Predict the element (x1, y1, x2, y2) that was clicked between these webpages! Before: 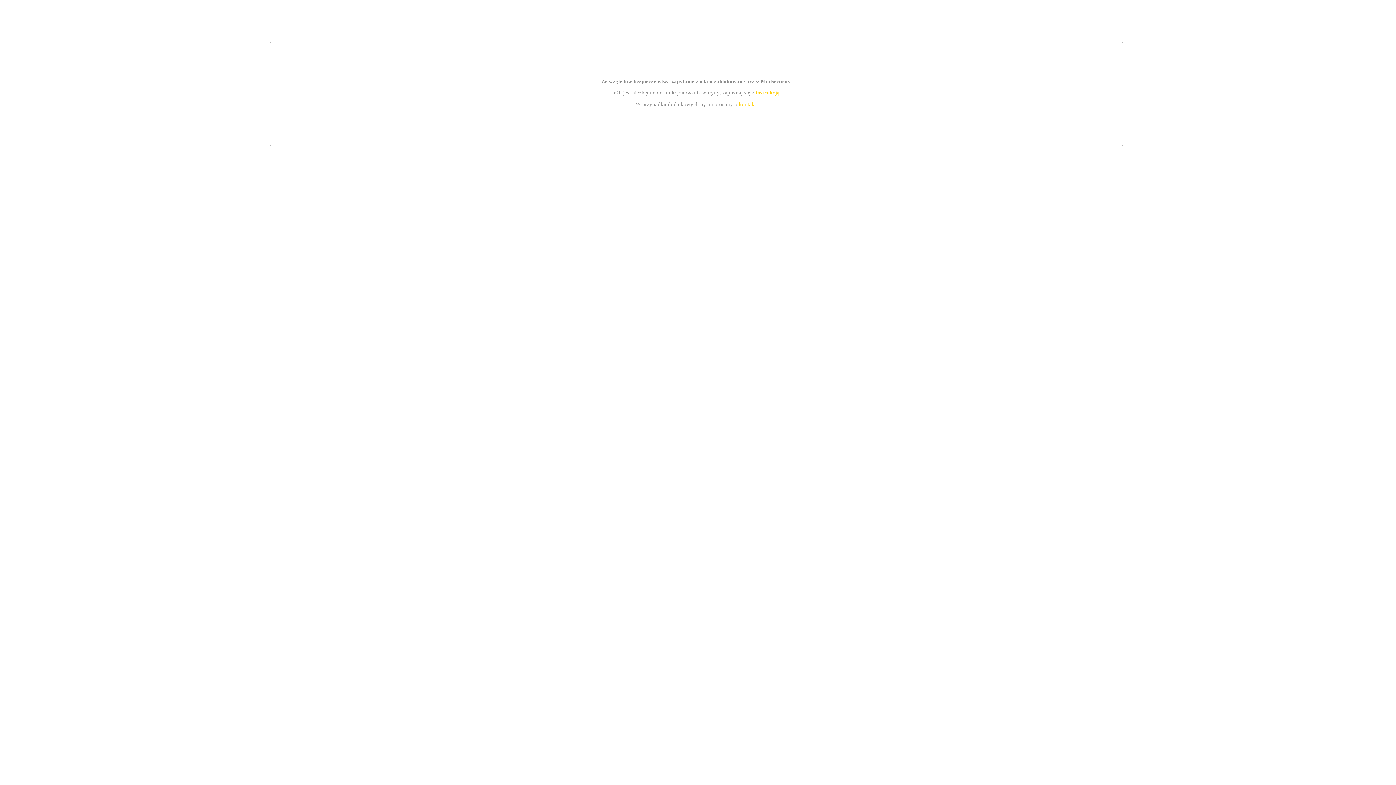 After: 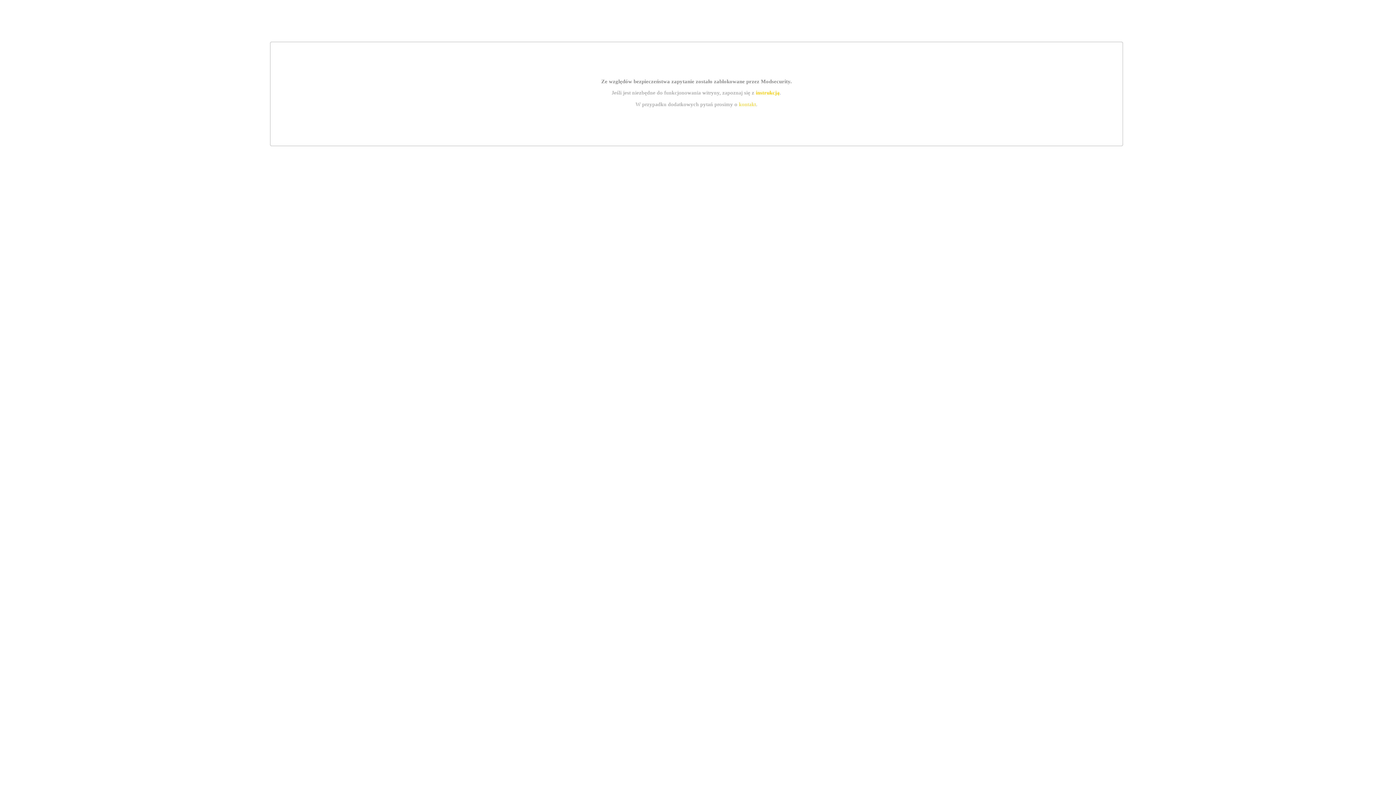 Action: label: instrukcją bbox: (755, 89, 779, 95)